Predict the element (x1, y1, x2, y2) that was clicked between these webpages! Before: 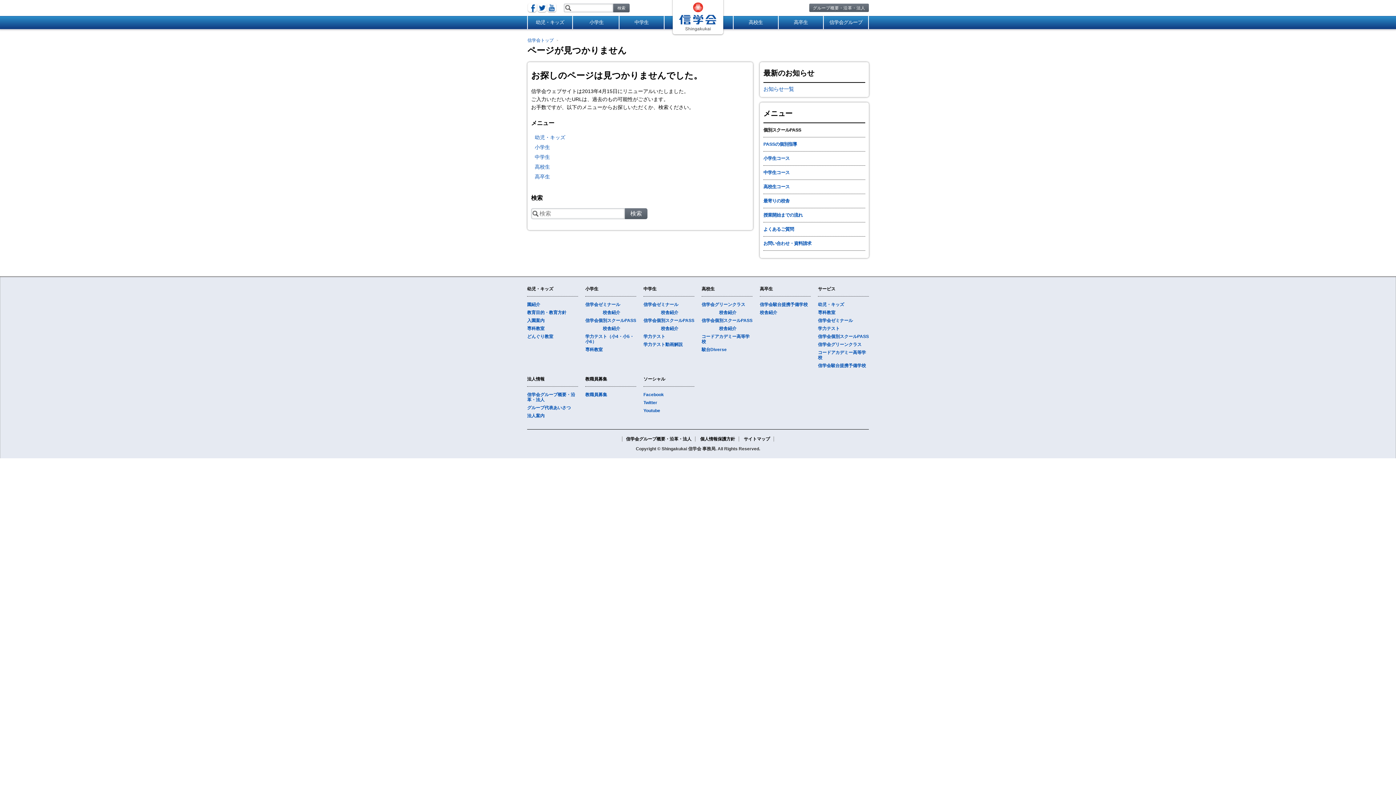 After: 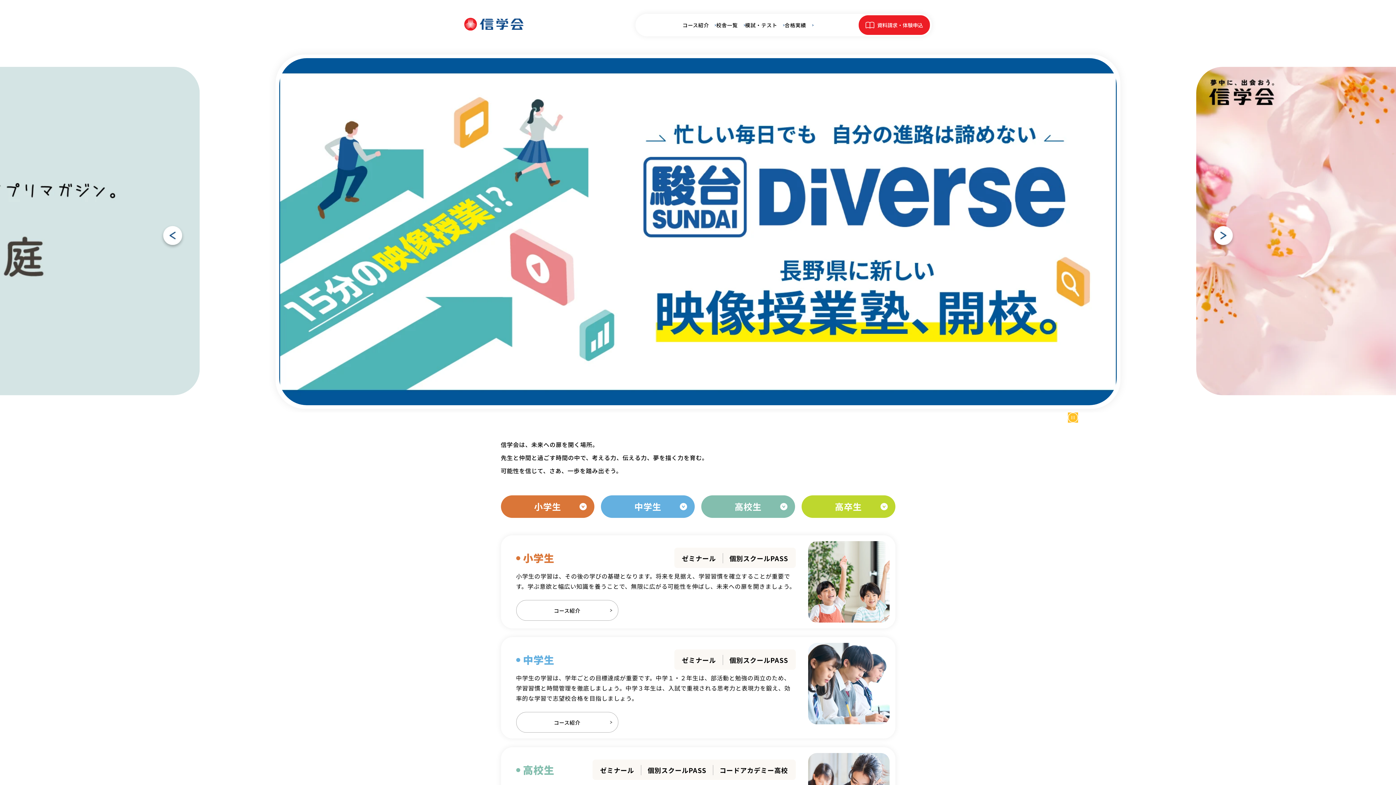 Action: label: 信学会個別スクールPASS bbox: (585, 318, 636, 323)